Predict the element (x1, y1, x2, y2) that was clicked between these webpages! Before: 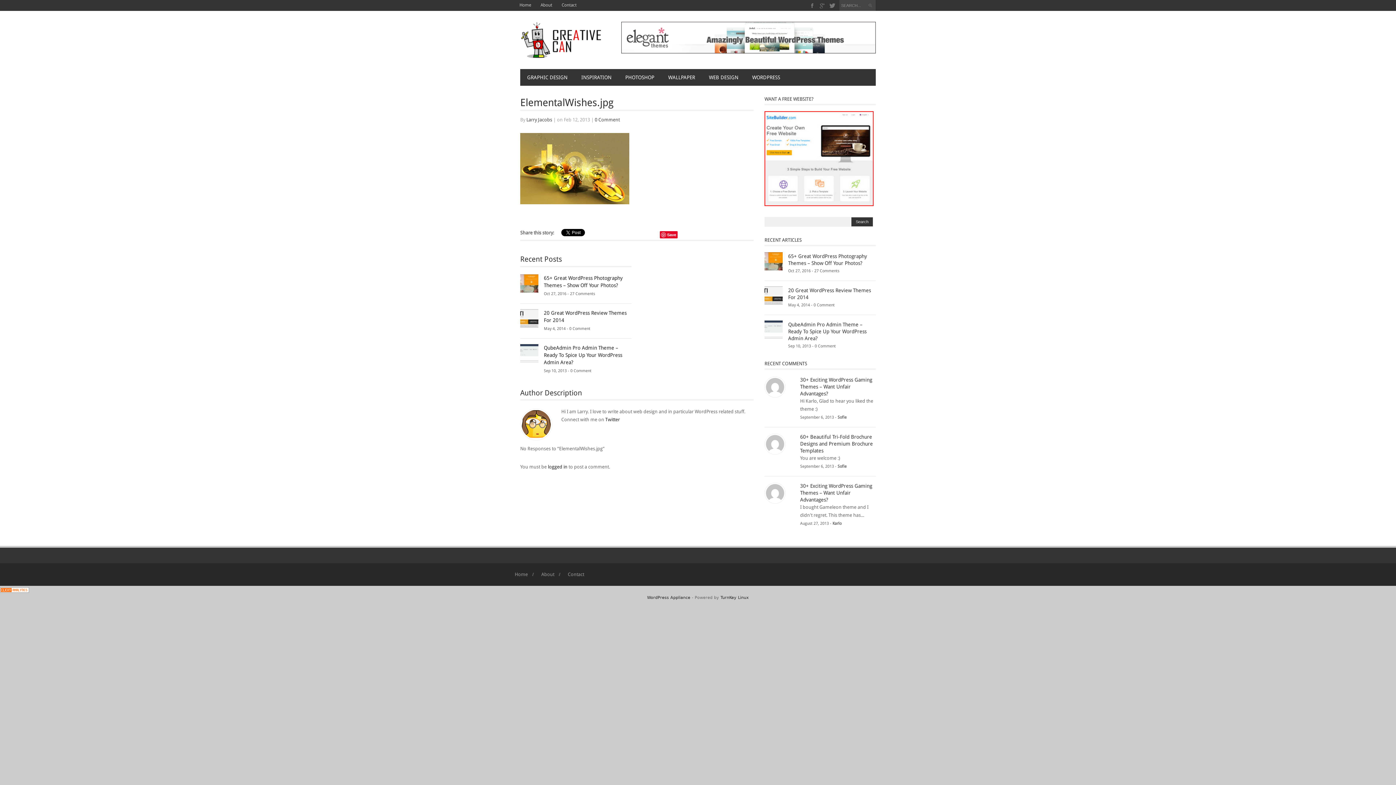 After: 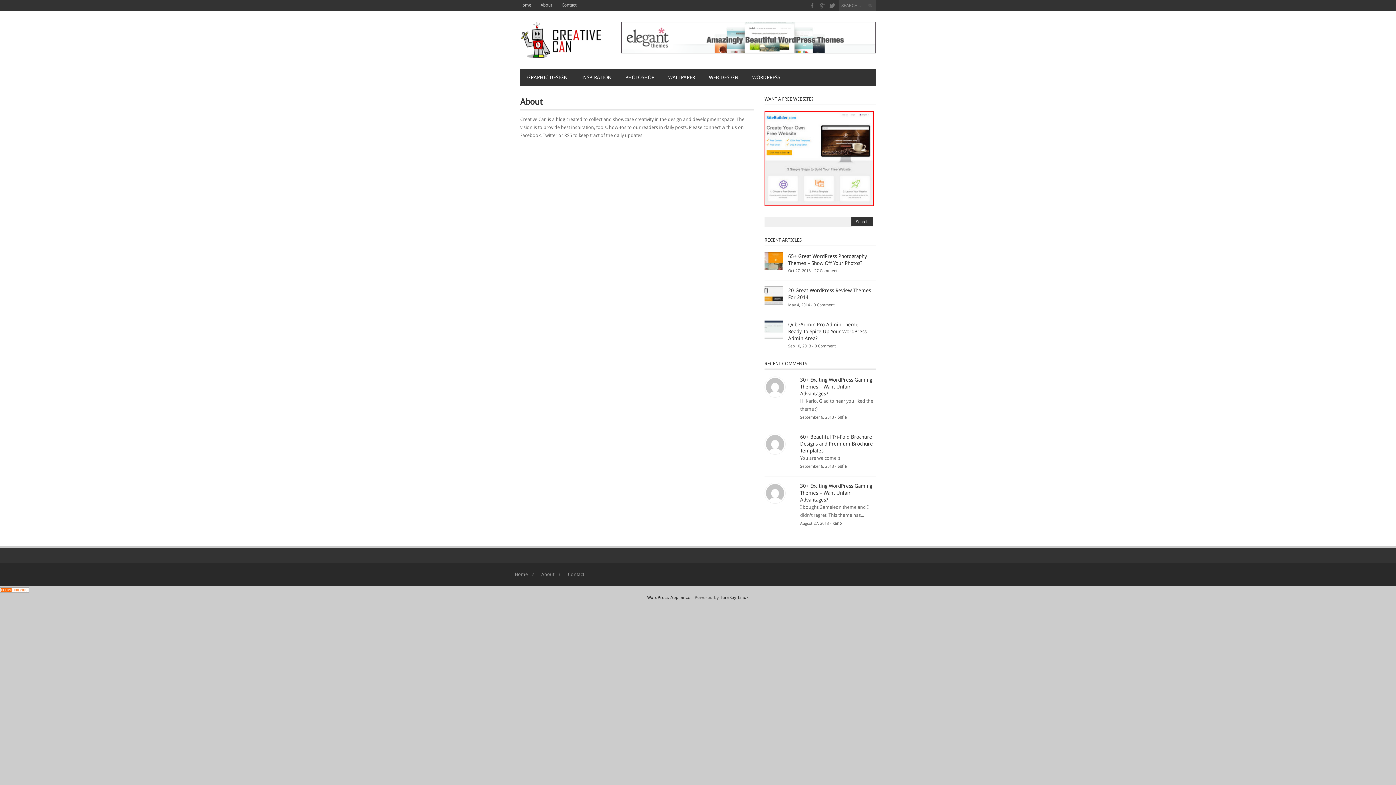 Action: bbox: (541, 572, 554, 577) label: About